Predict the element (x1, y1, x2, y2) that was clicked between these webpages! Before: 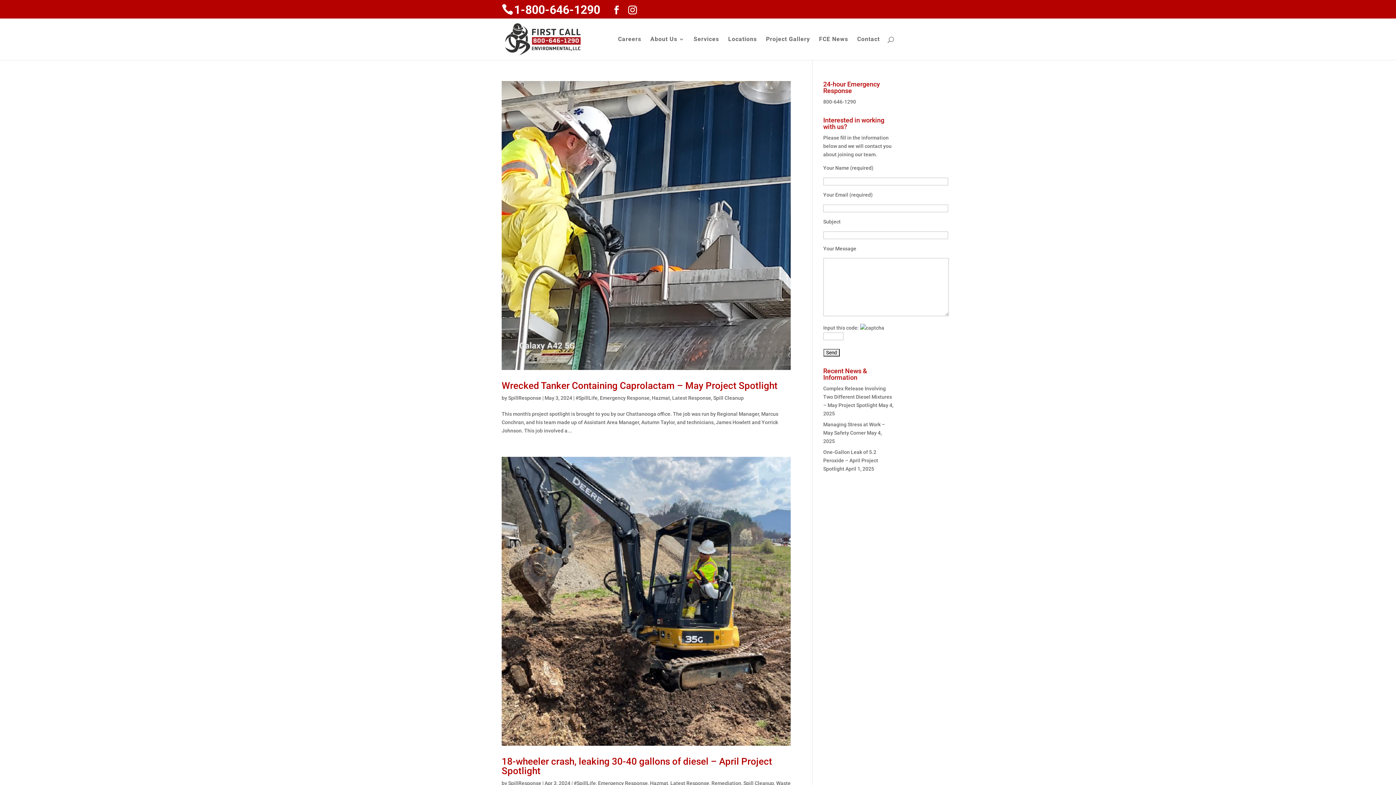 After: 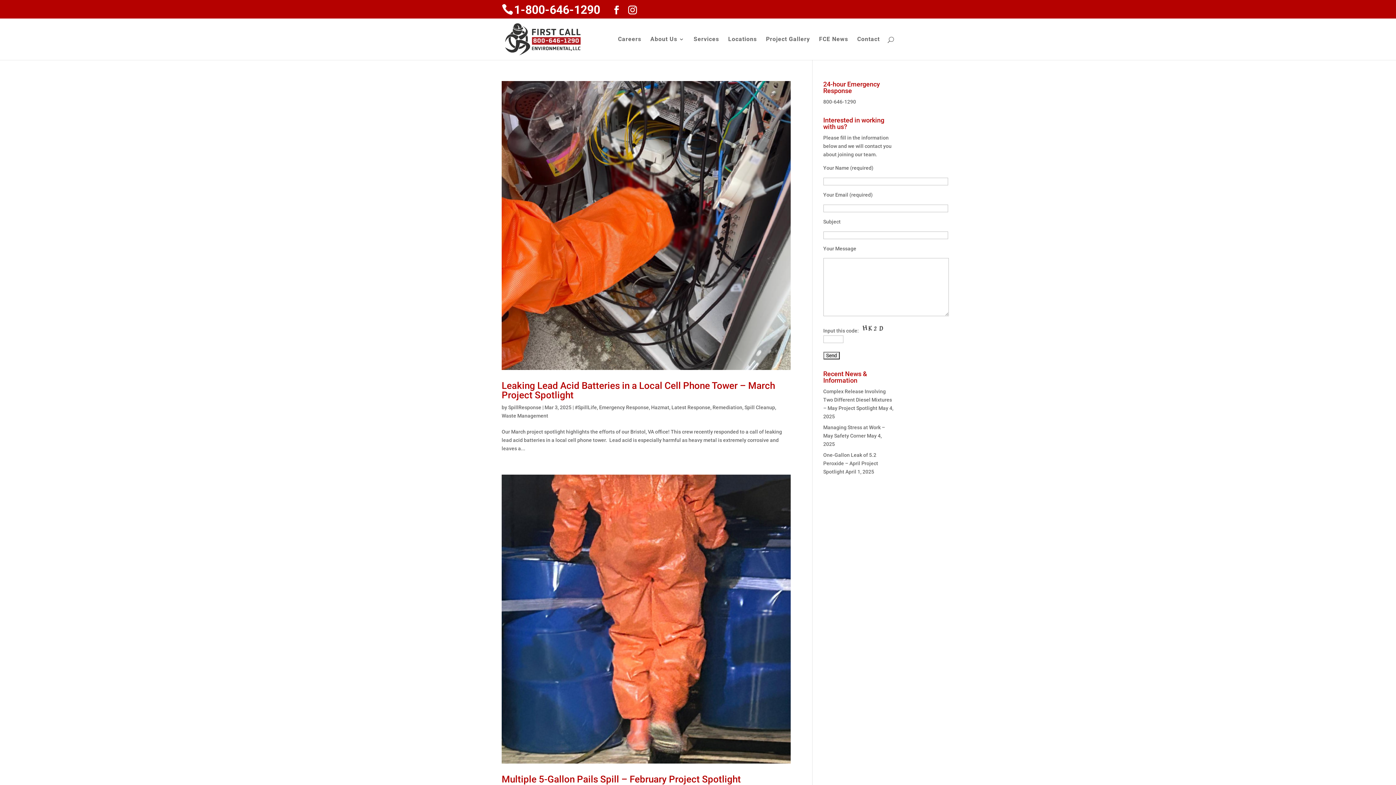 Action: label: Remediation bbox: (711, 780, 741, 786)